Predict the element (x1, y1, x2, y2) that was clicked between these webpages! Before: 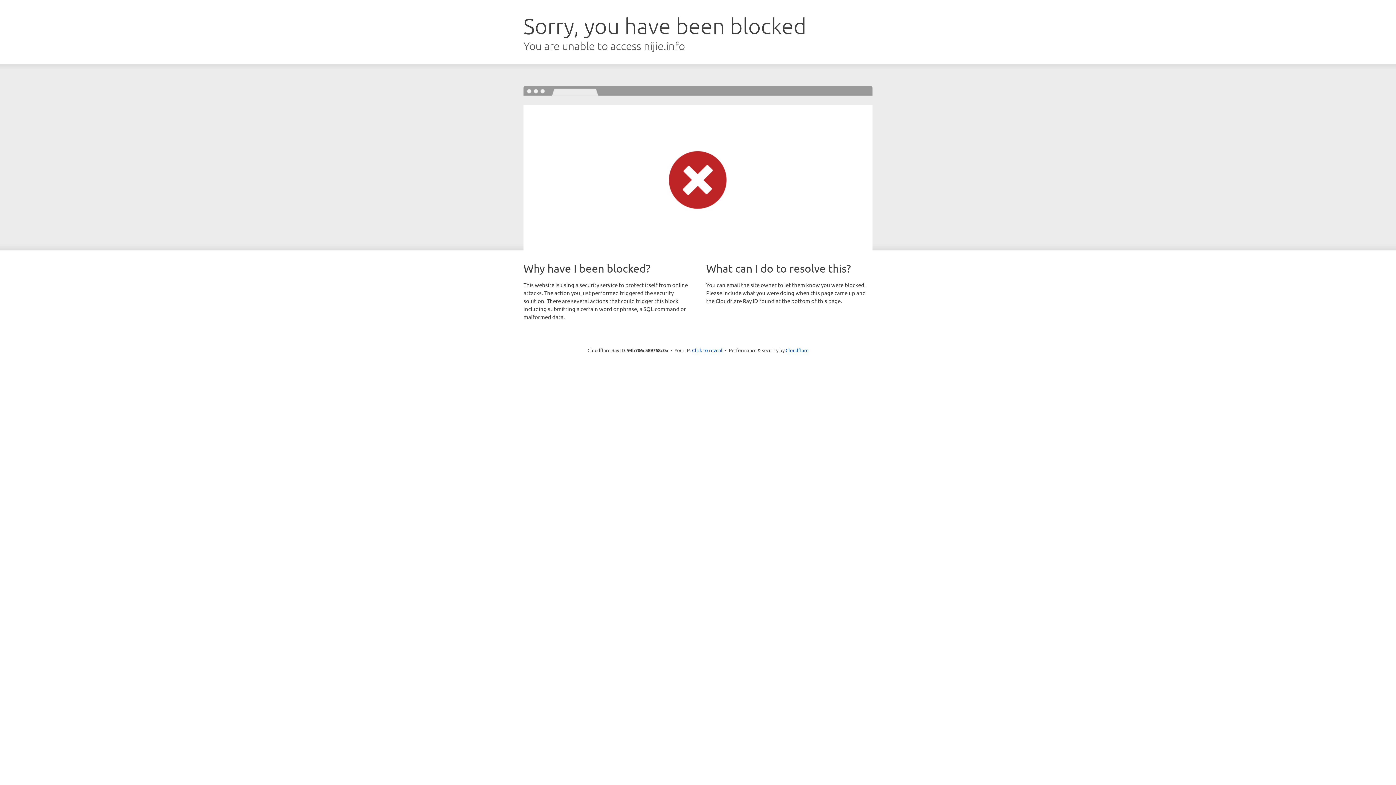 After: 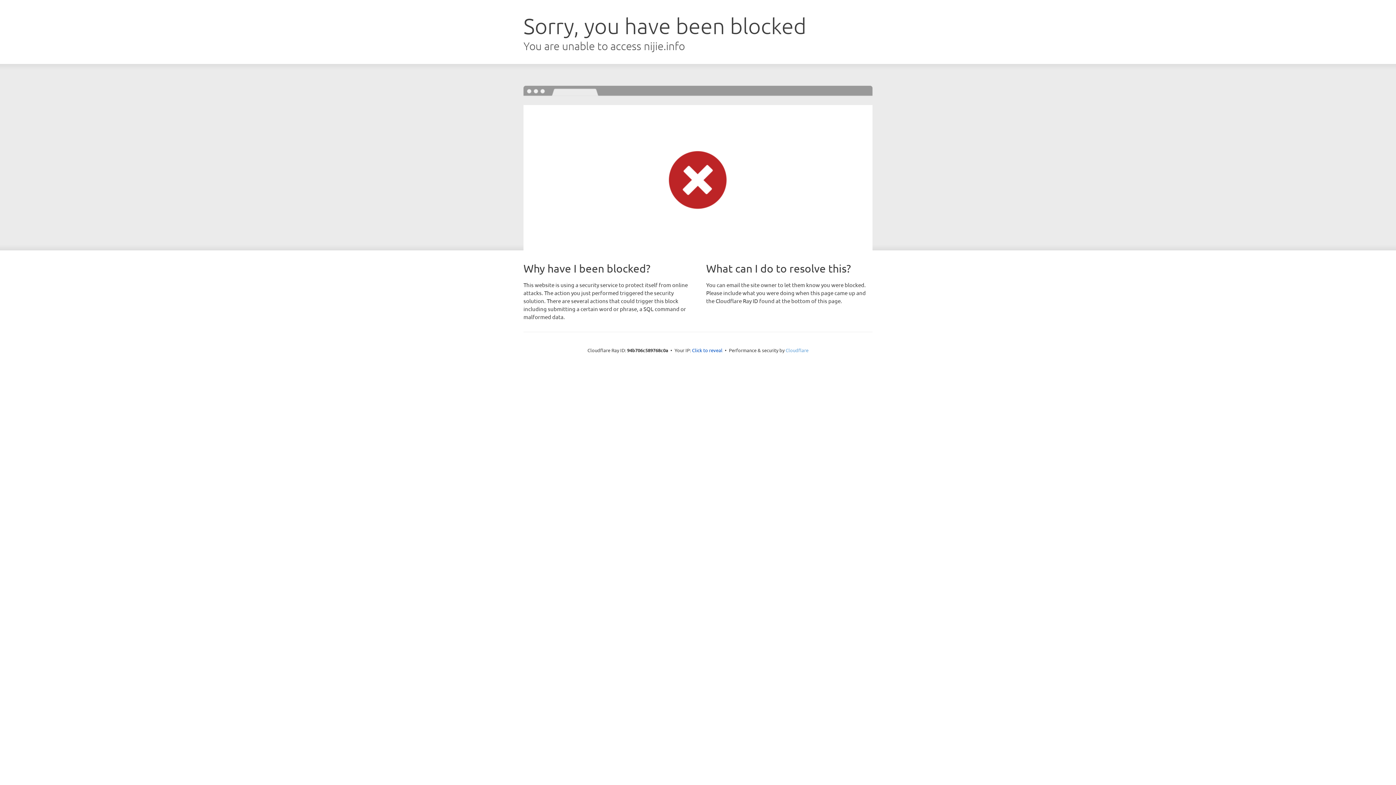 Action: bbox: (785, 347, 808, 353) label: Cloudflare